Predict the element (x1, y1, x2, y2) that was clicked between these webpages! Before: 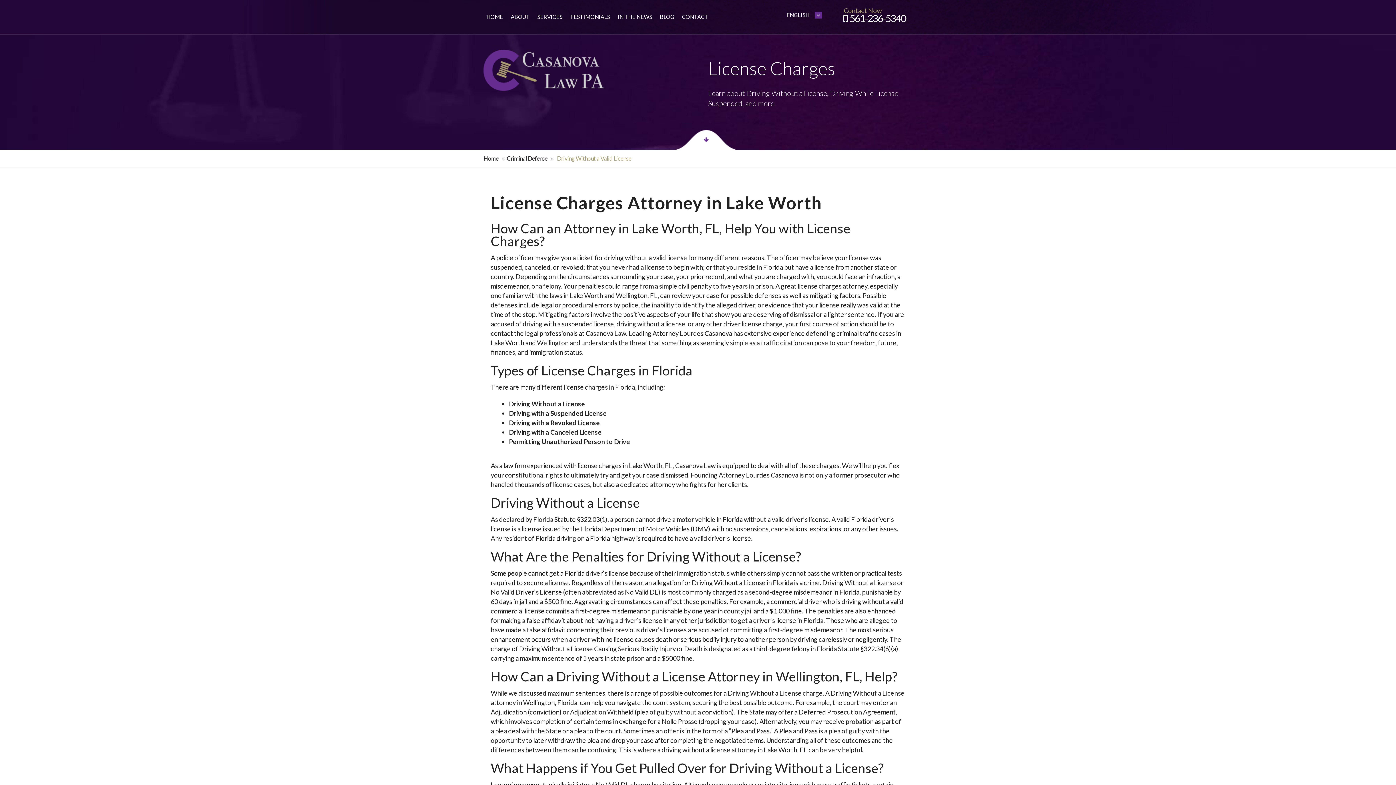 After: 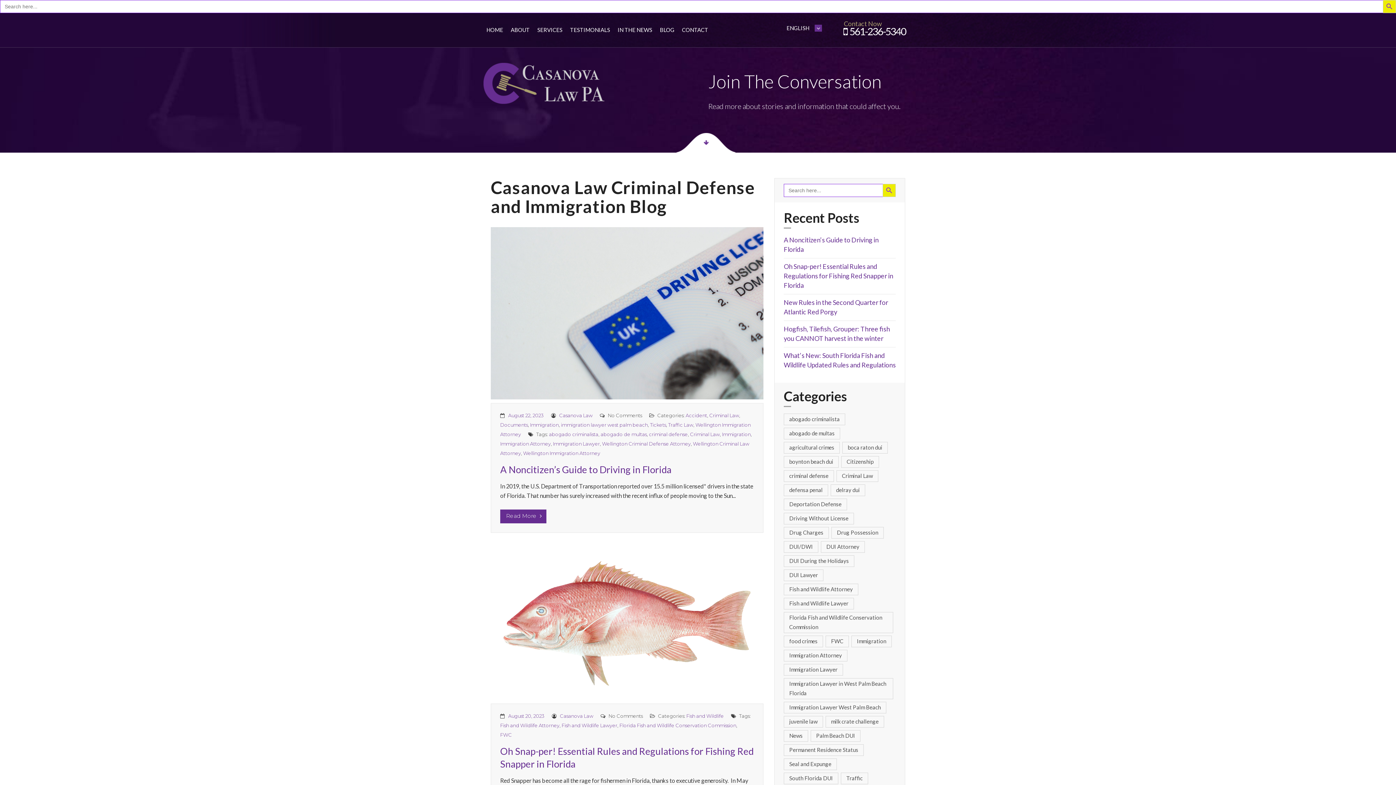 Action: label: BLOG bbox: (657, 0, 677, 34)